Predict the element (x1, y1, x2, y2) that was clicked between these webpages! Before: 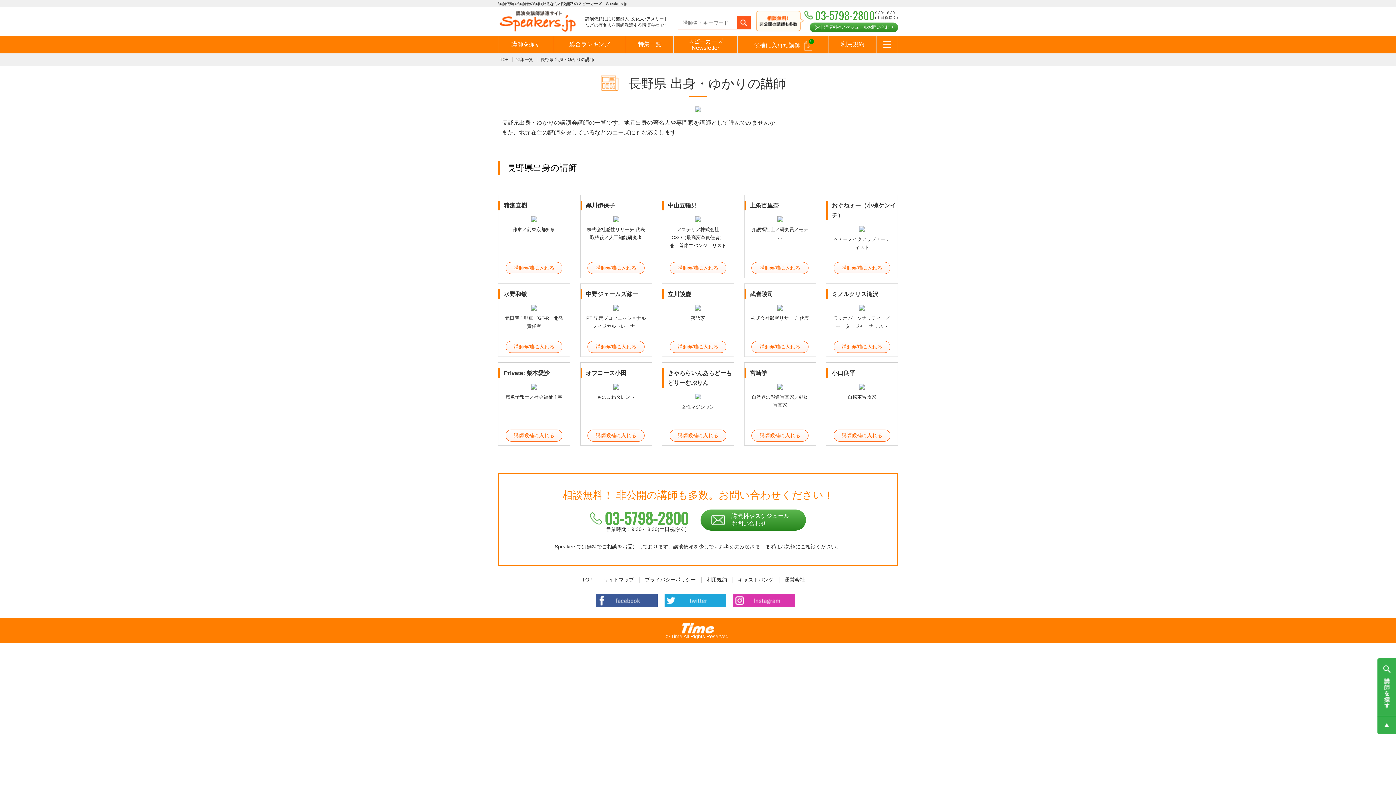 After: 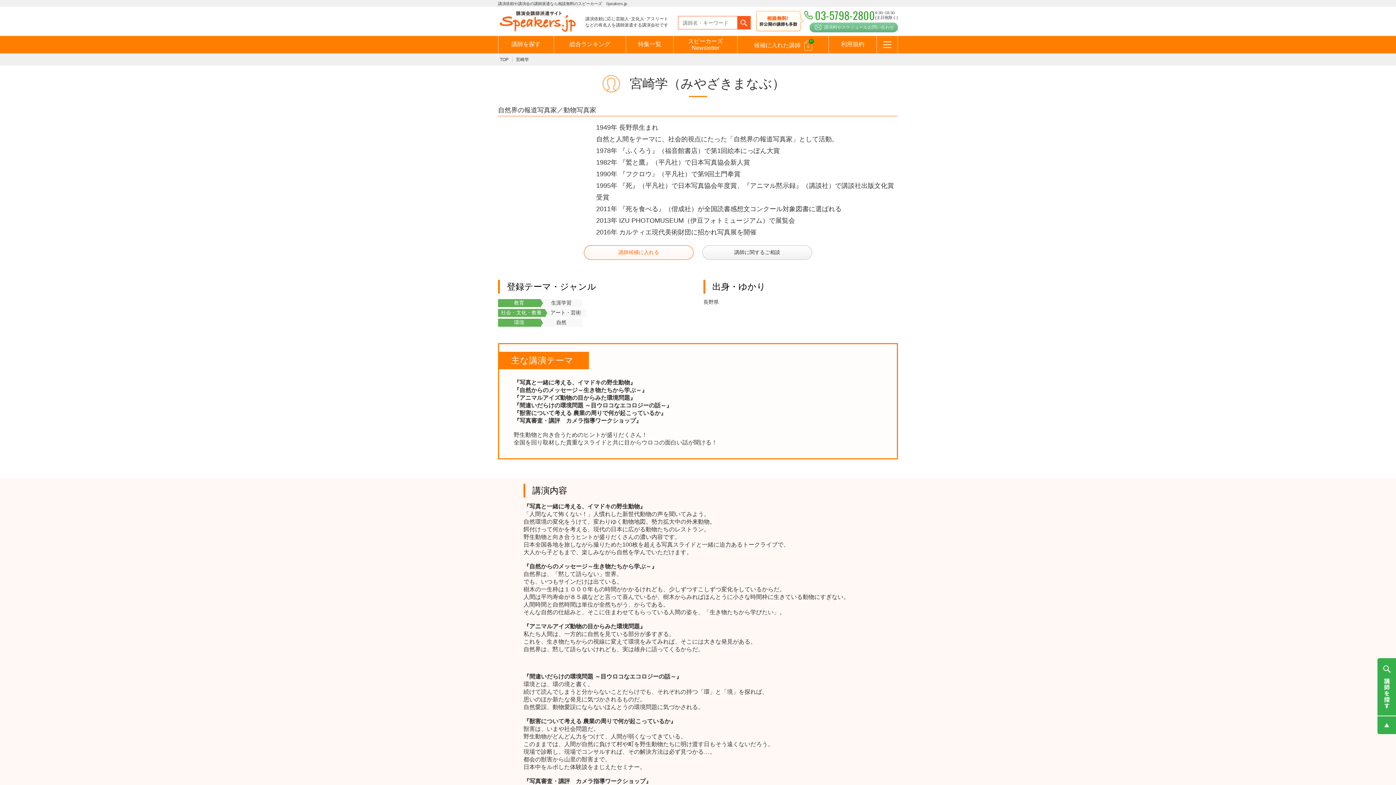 Action: label: 宮崎学

自然界の報道写真家／動物写真家 bbox: (744, 362, 815, 418)